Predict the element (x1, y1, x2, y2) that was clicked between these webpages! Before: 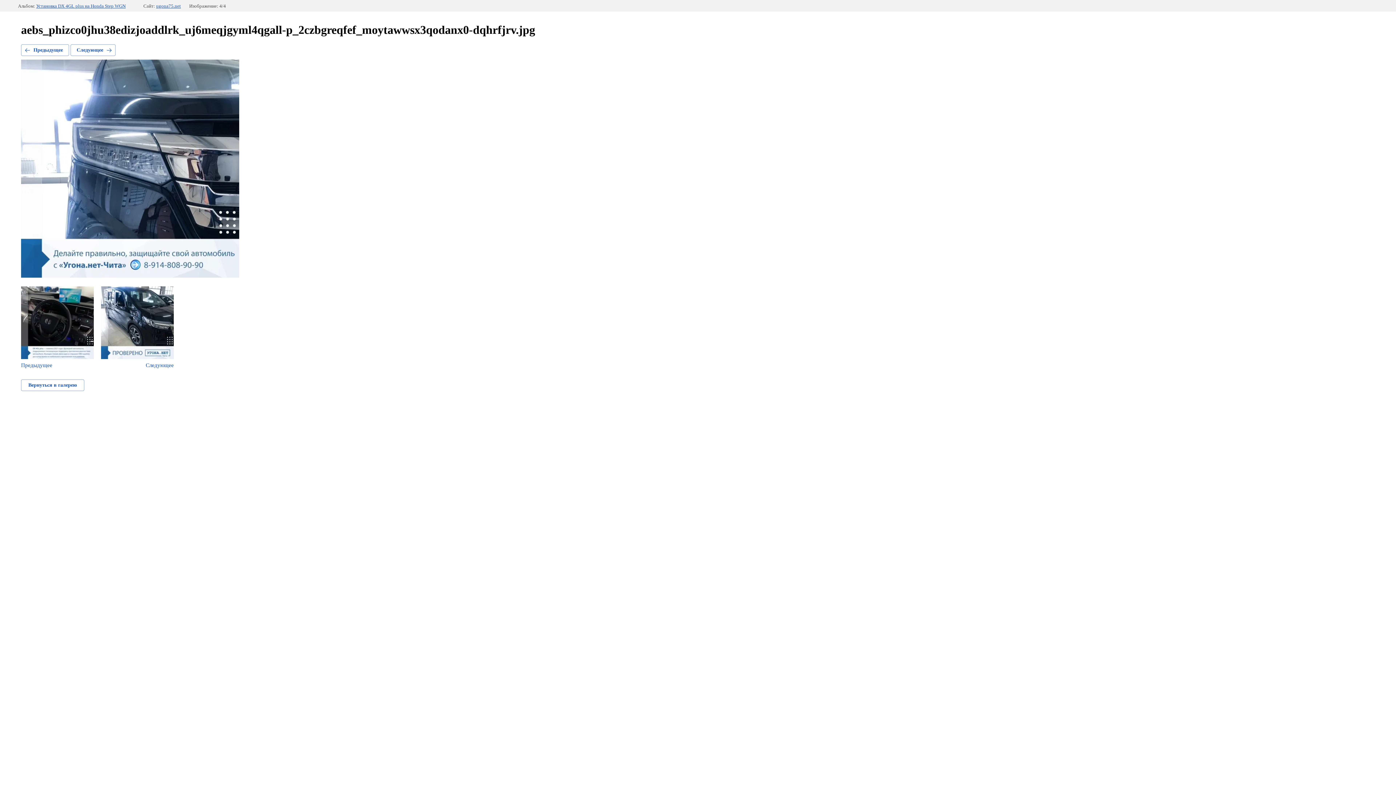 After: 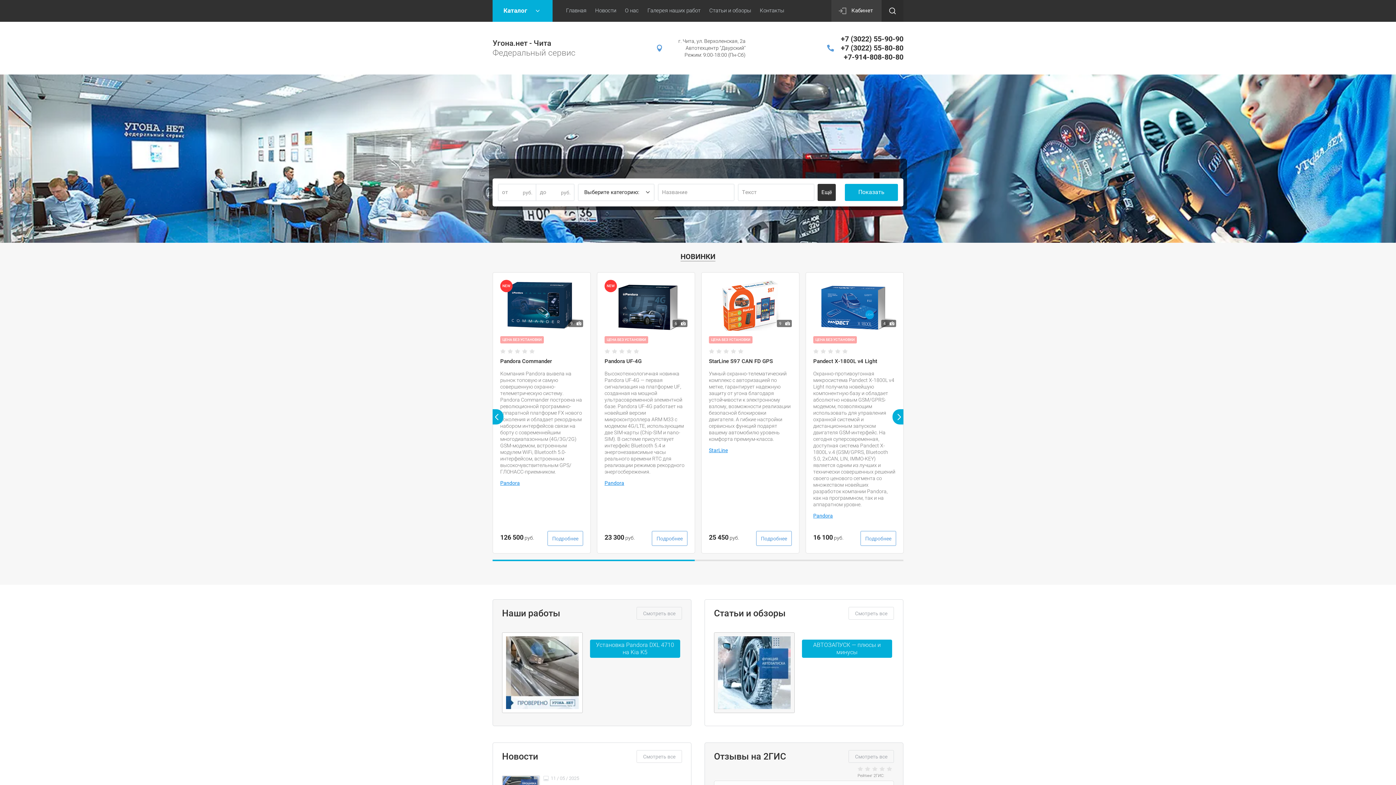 Action: label: ugona75.net bbox: (156, 3, 180, 8)